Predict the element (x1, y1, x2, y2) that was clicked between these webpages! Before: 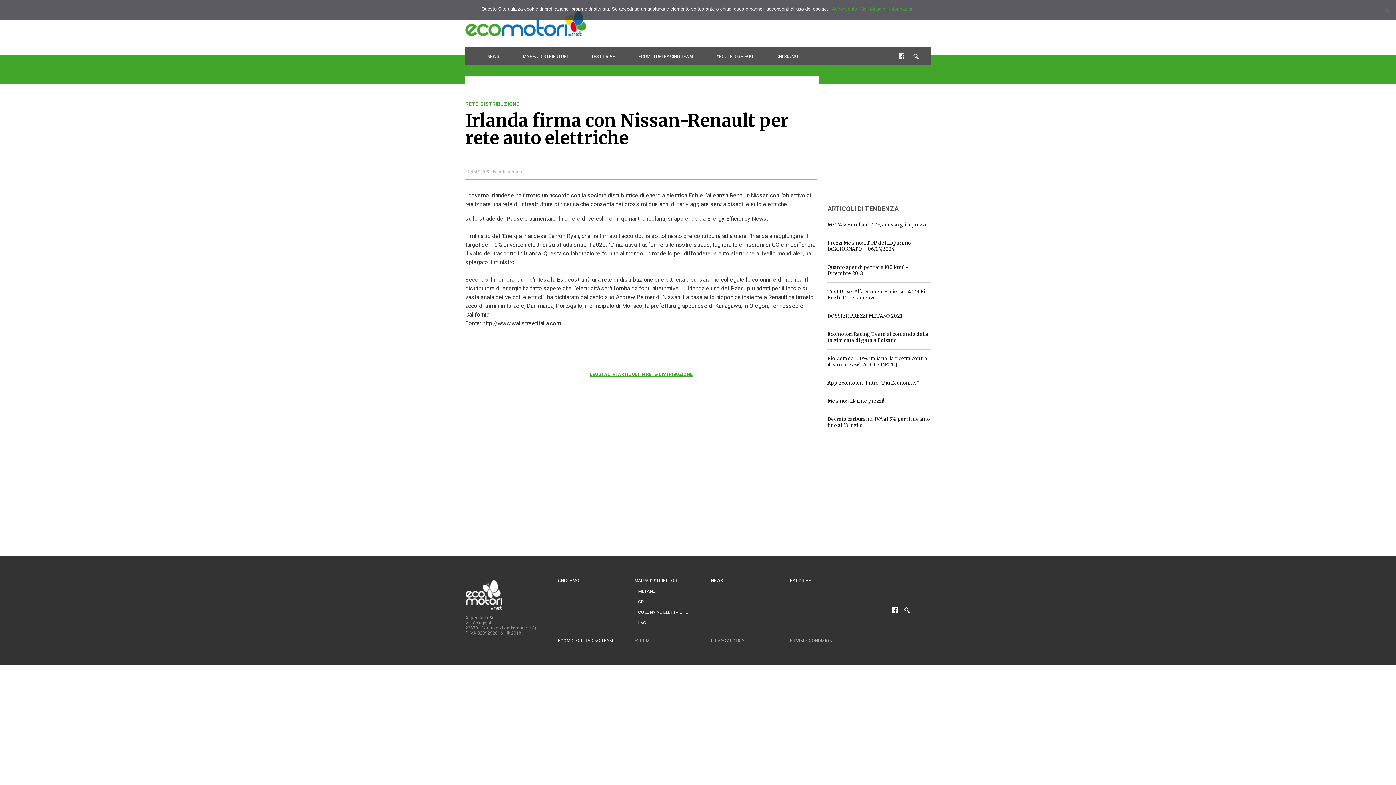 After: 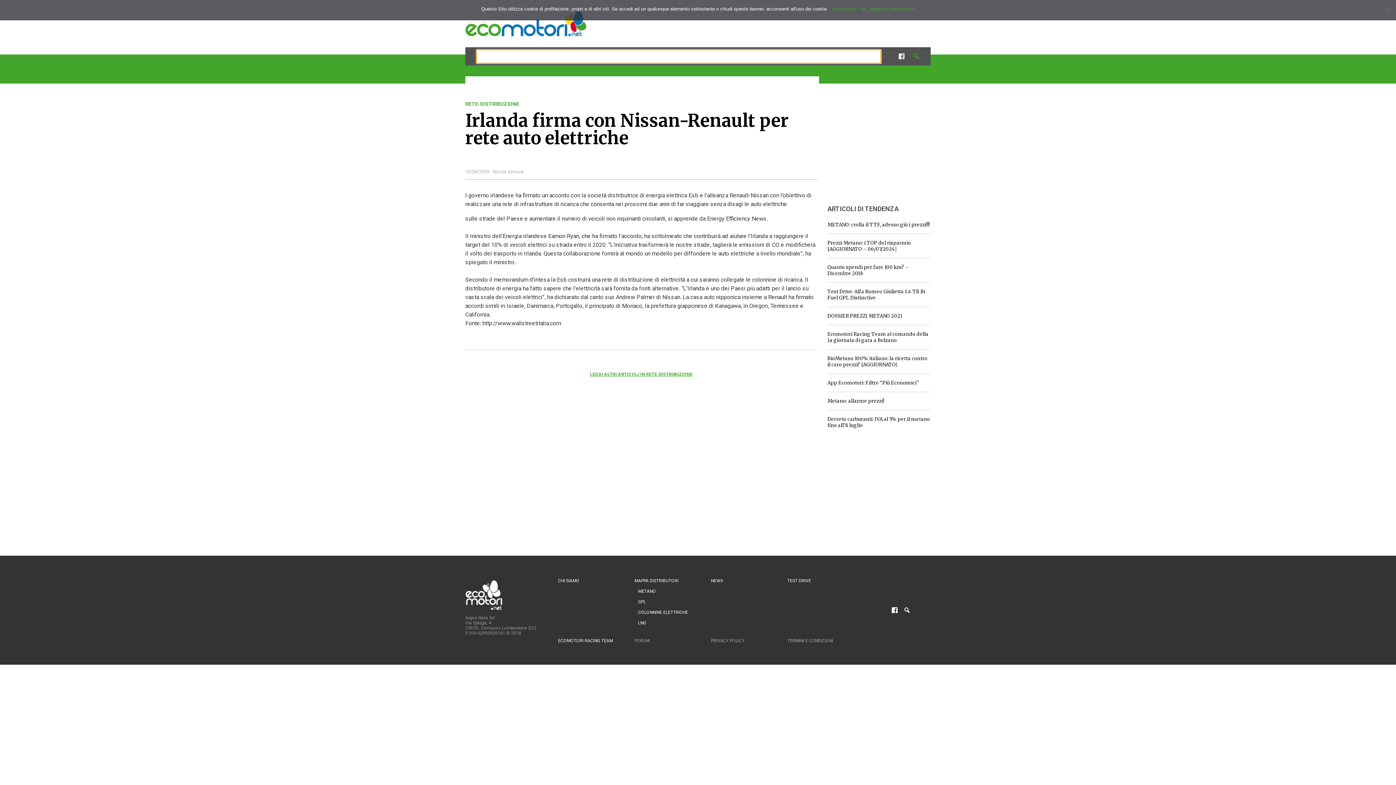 Action: bbox: (912, 47, 920, 65)